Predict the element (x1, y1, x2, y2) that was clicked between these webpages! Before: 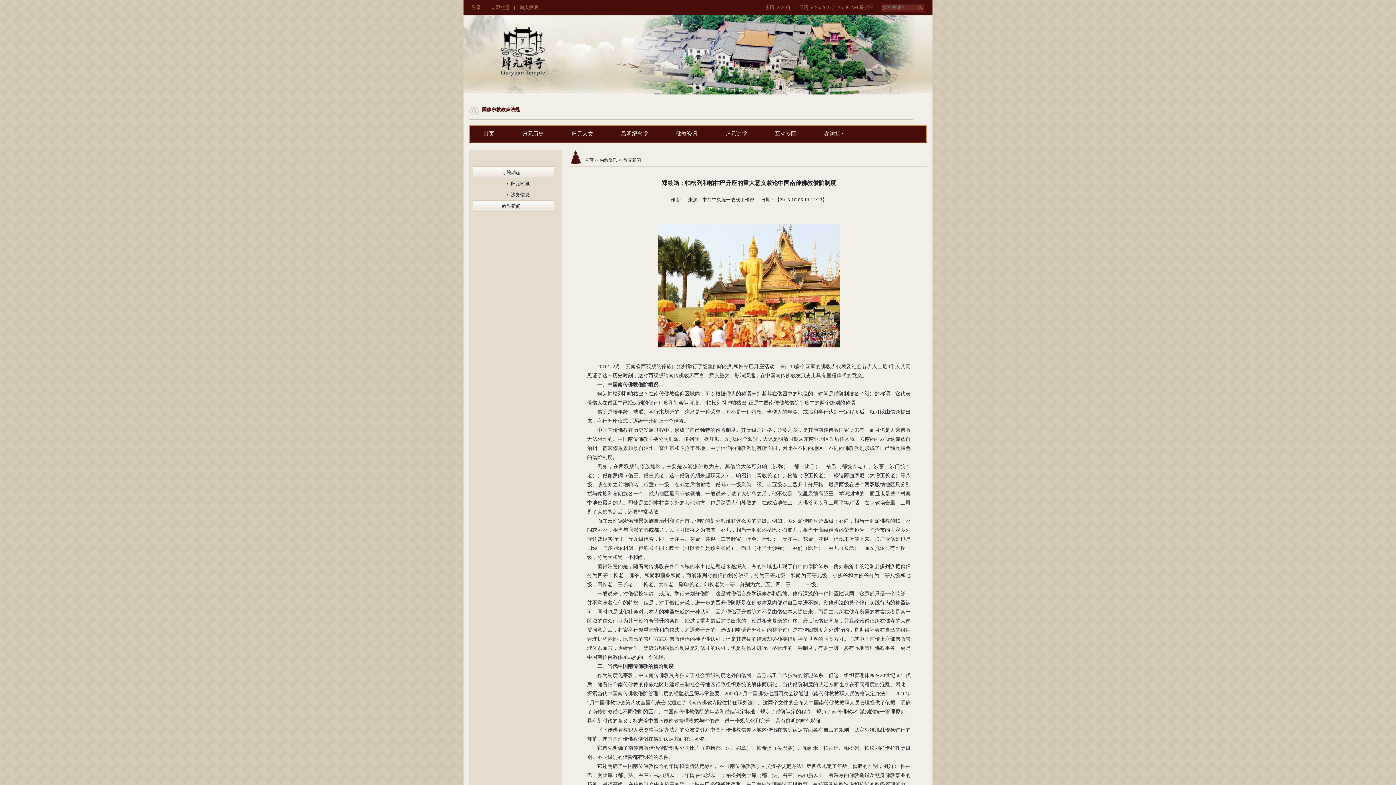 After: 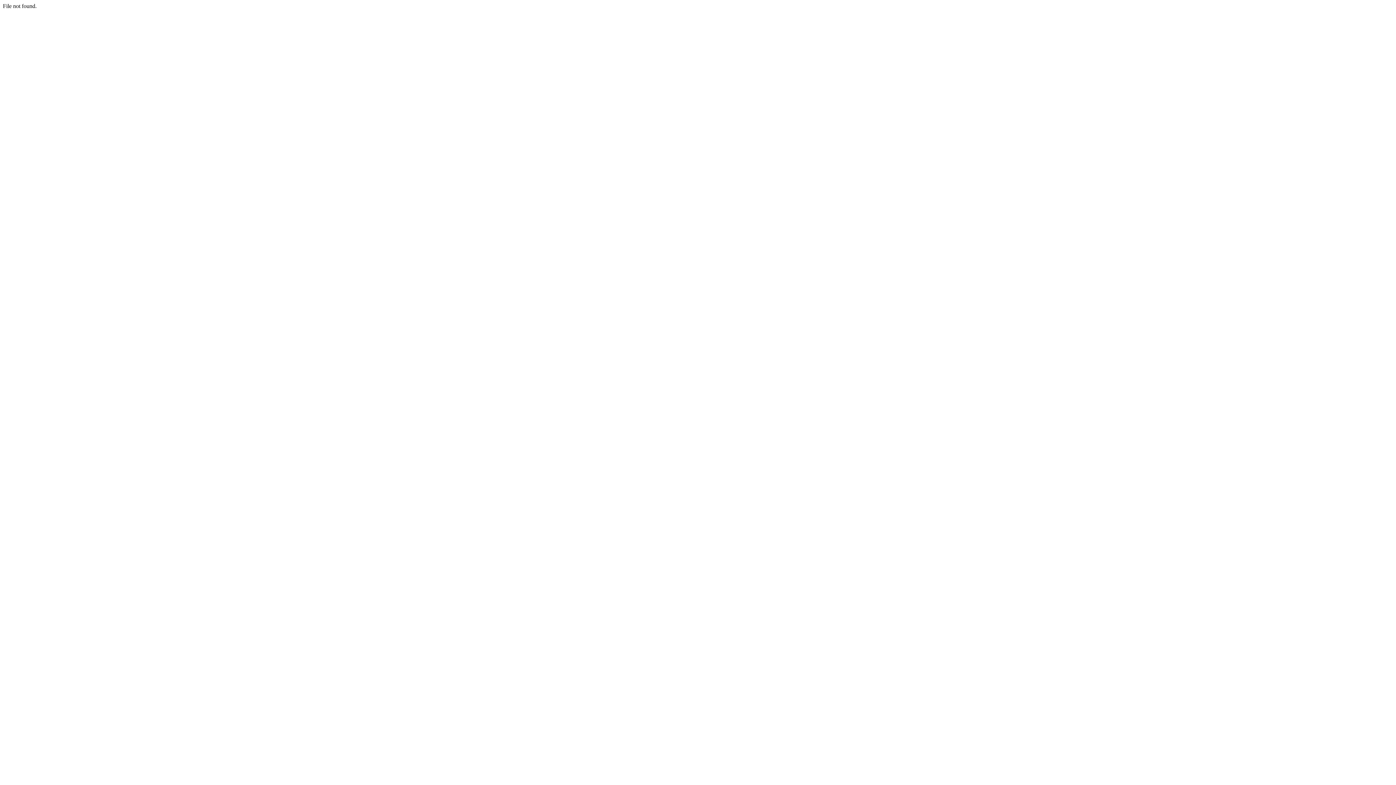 Action: label: 登录 bbox: (467, 3, 485, 11)